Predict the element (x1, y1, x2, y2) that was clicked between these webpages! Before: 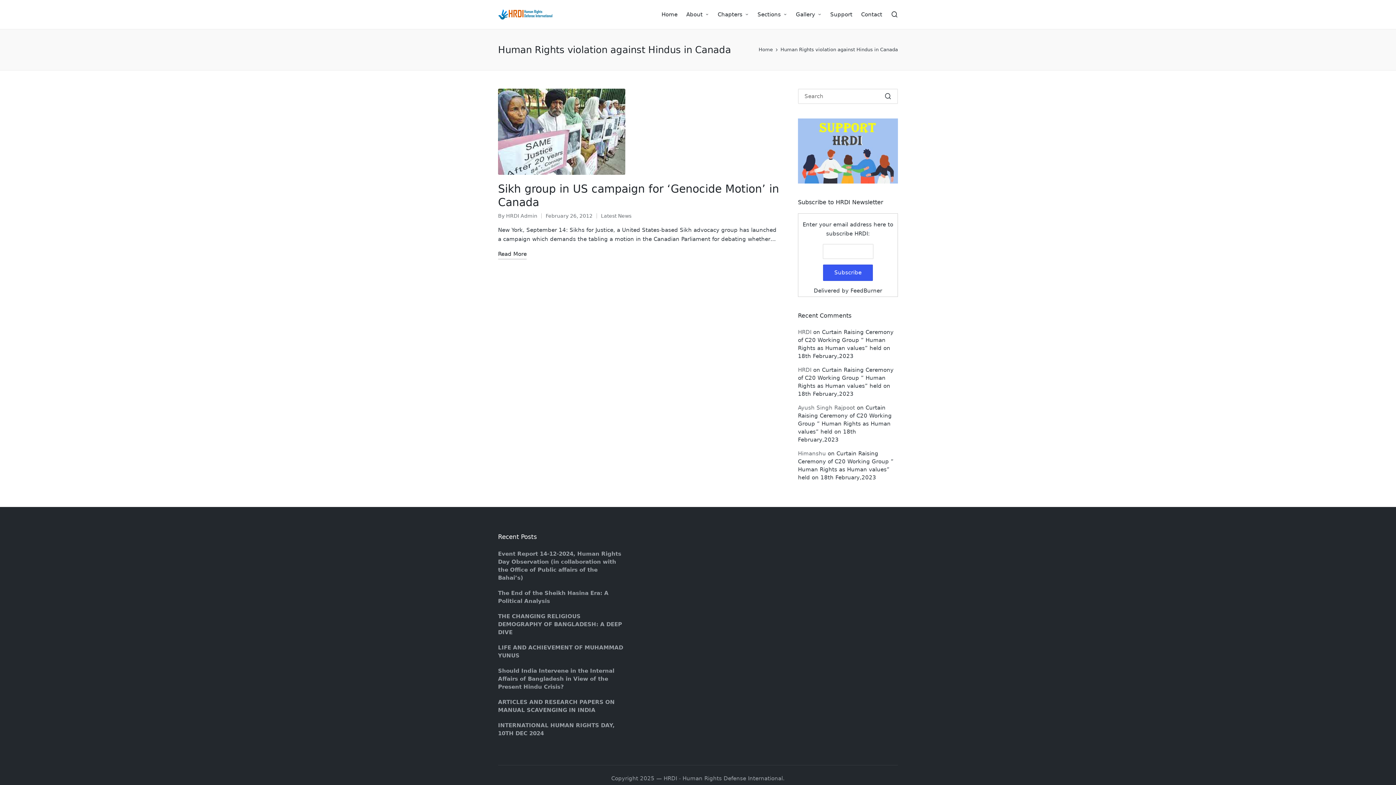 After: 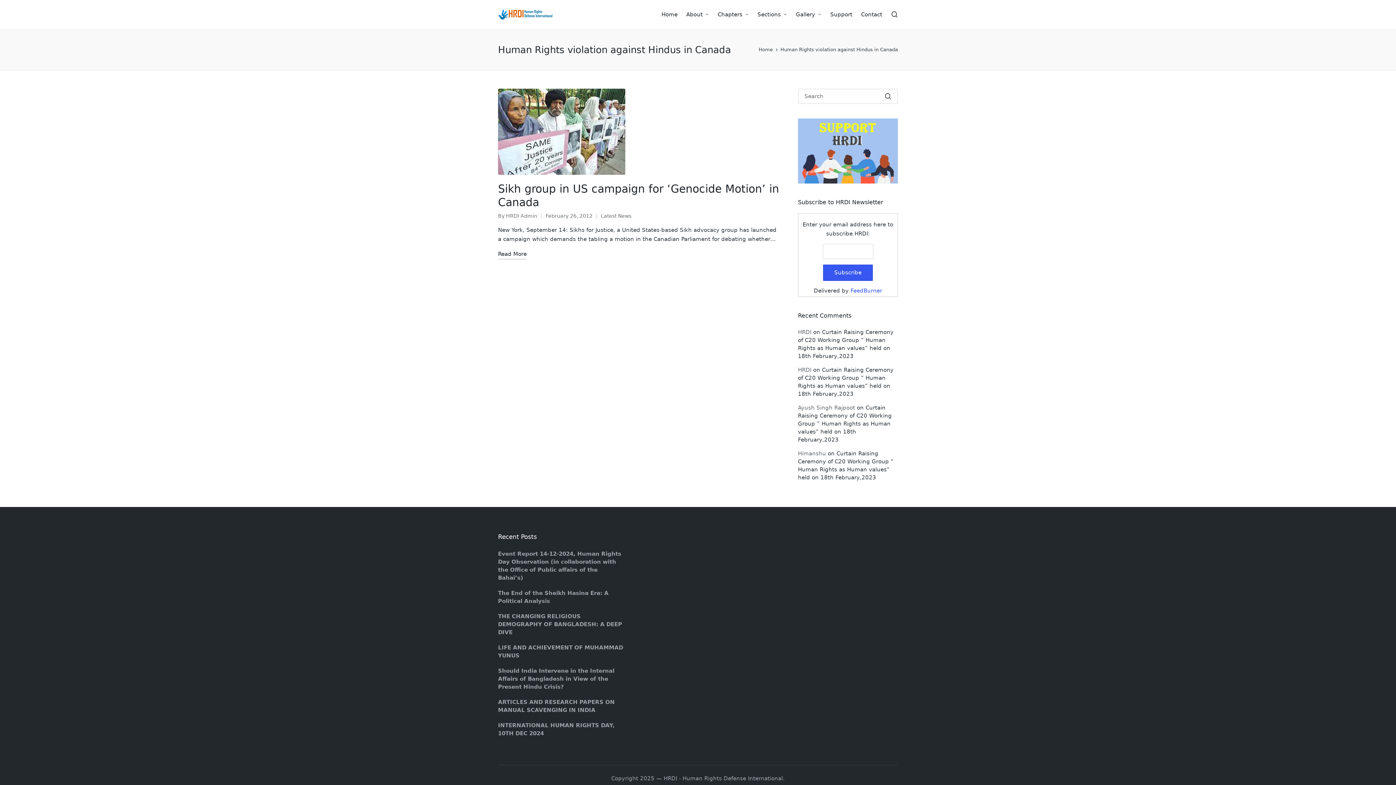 Action: bbox: (850, 287, 882, 294) label: FeedBurner